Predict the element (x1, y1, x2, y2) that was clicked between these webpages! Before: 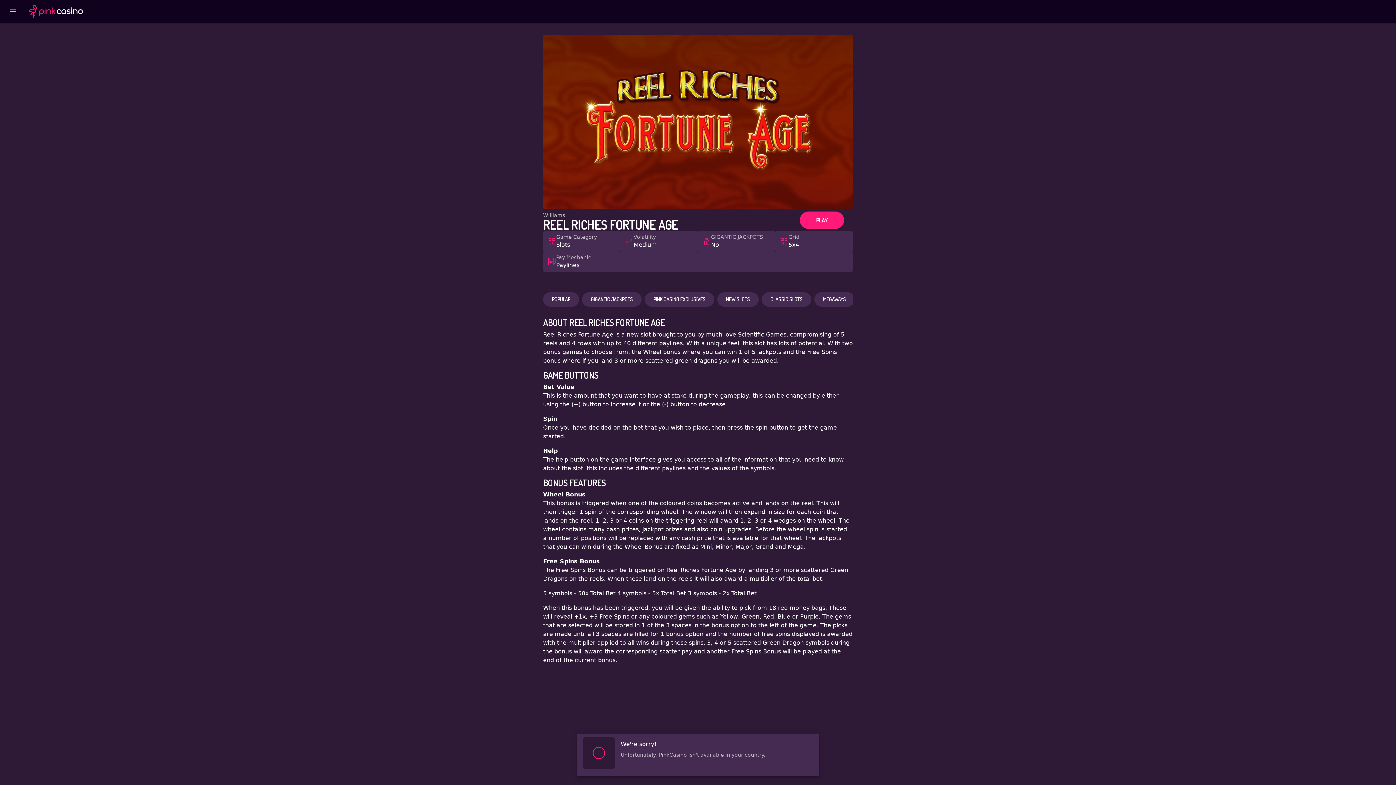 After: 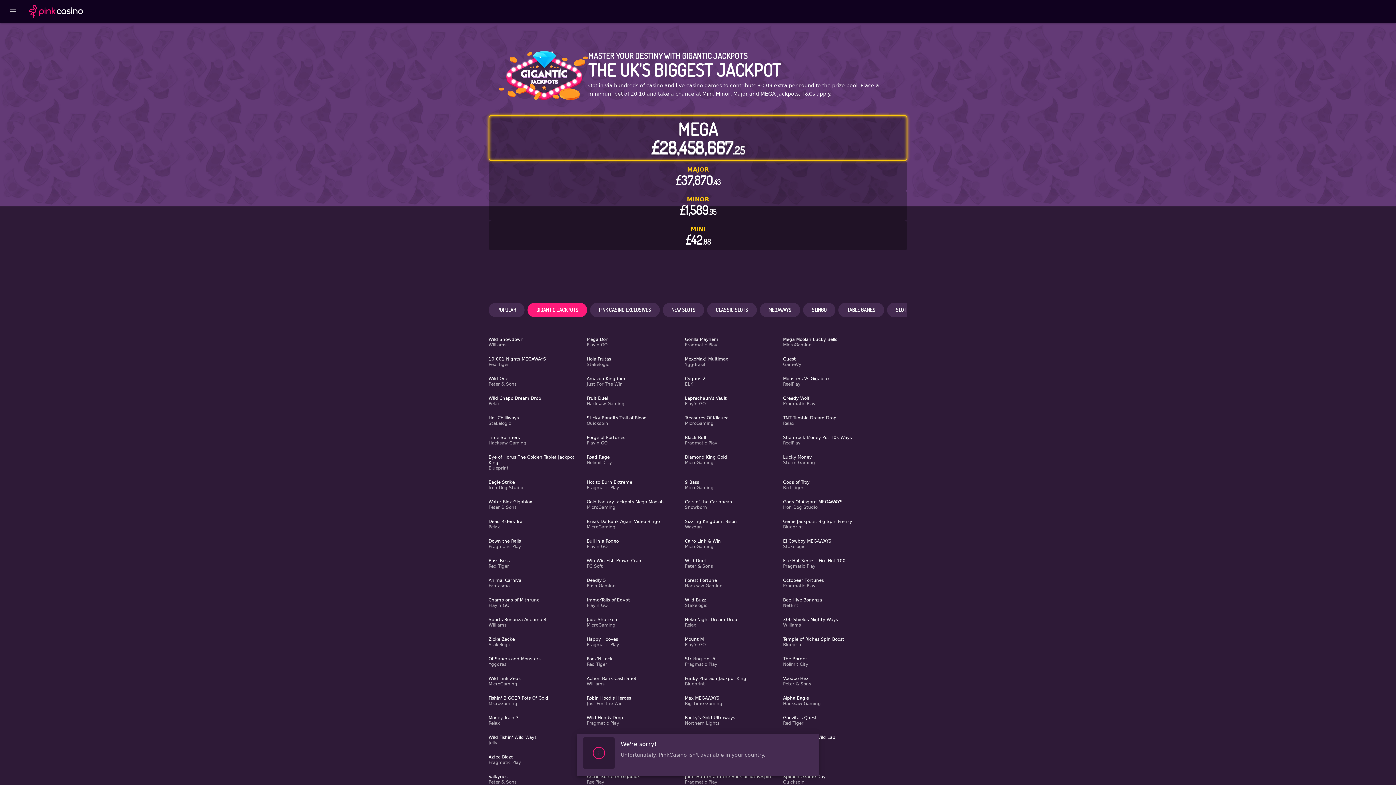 Action: label: GIGANTIC JACKPOTS bbox: (582, 292, 641, 307)